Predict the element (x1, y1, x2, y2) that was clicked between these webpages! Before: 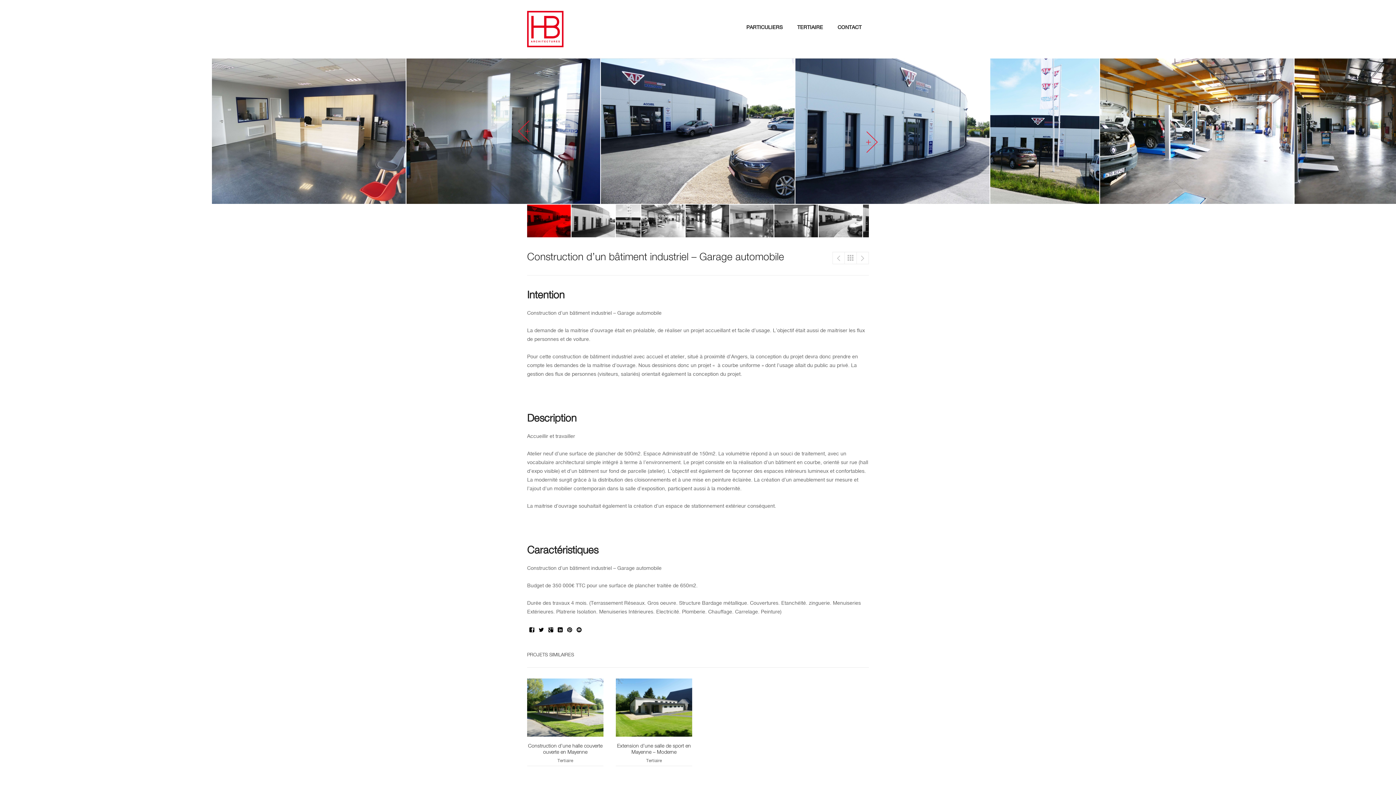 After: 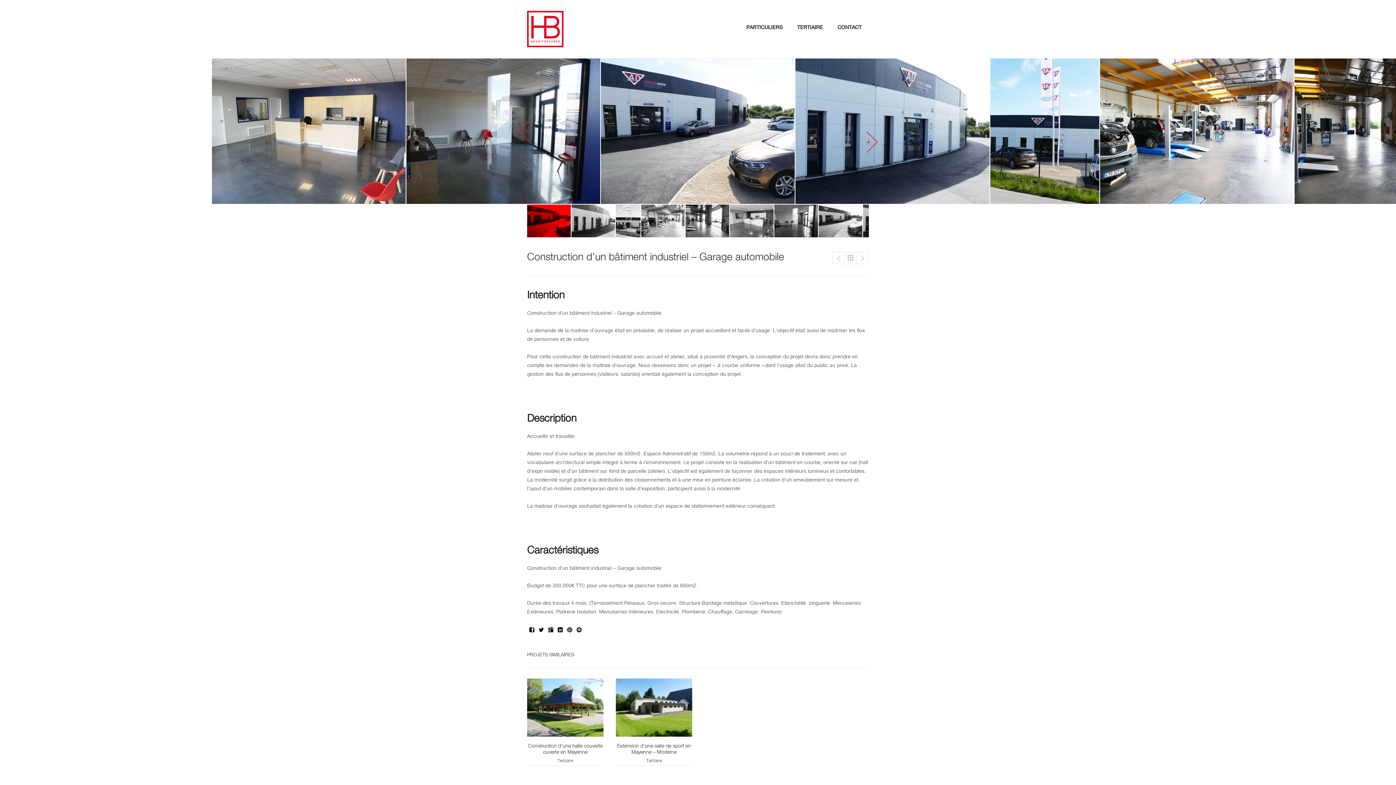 Action: bbox: (574, 625, 584, 633)